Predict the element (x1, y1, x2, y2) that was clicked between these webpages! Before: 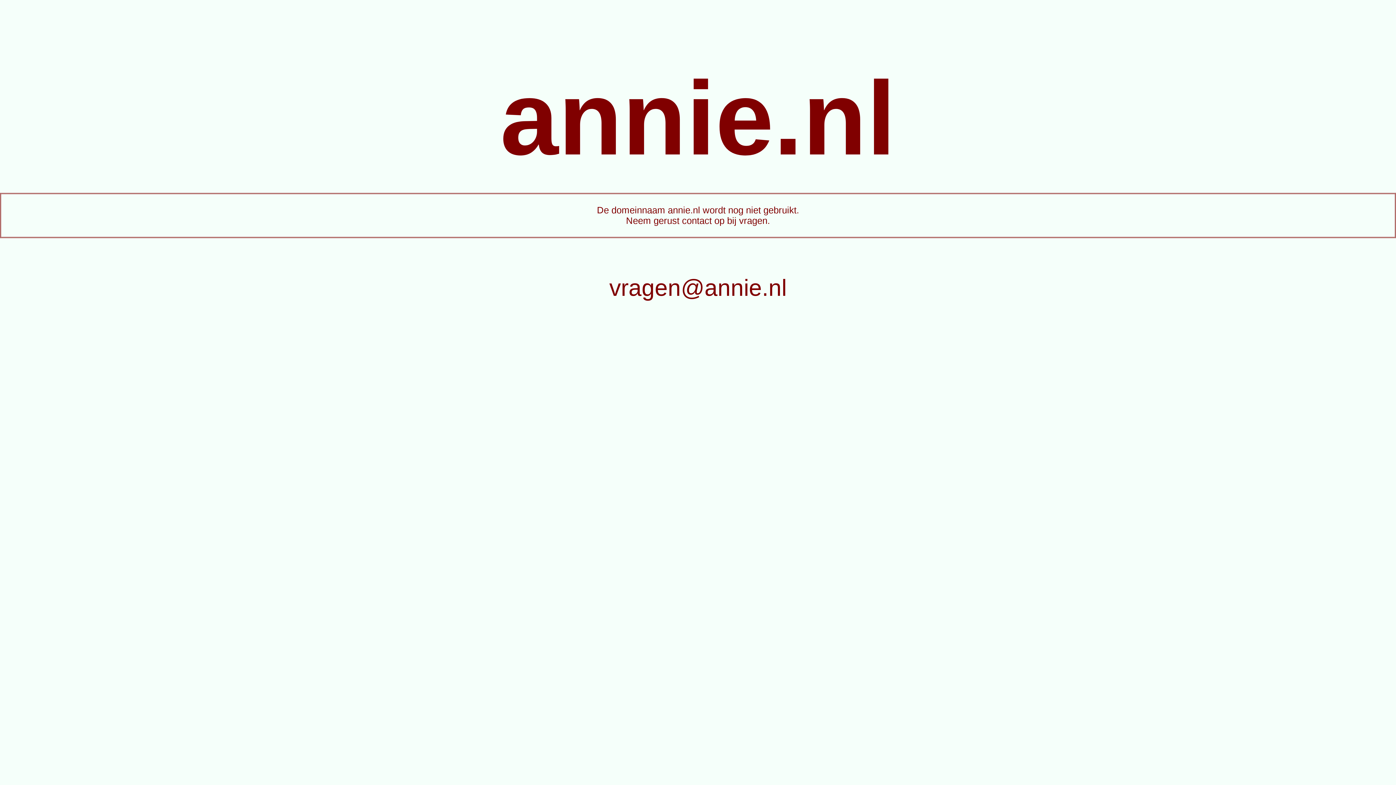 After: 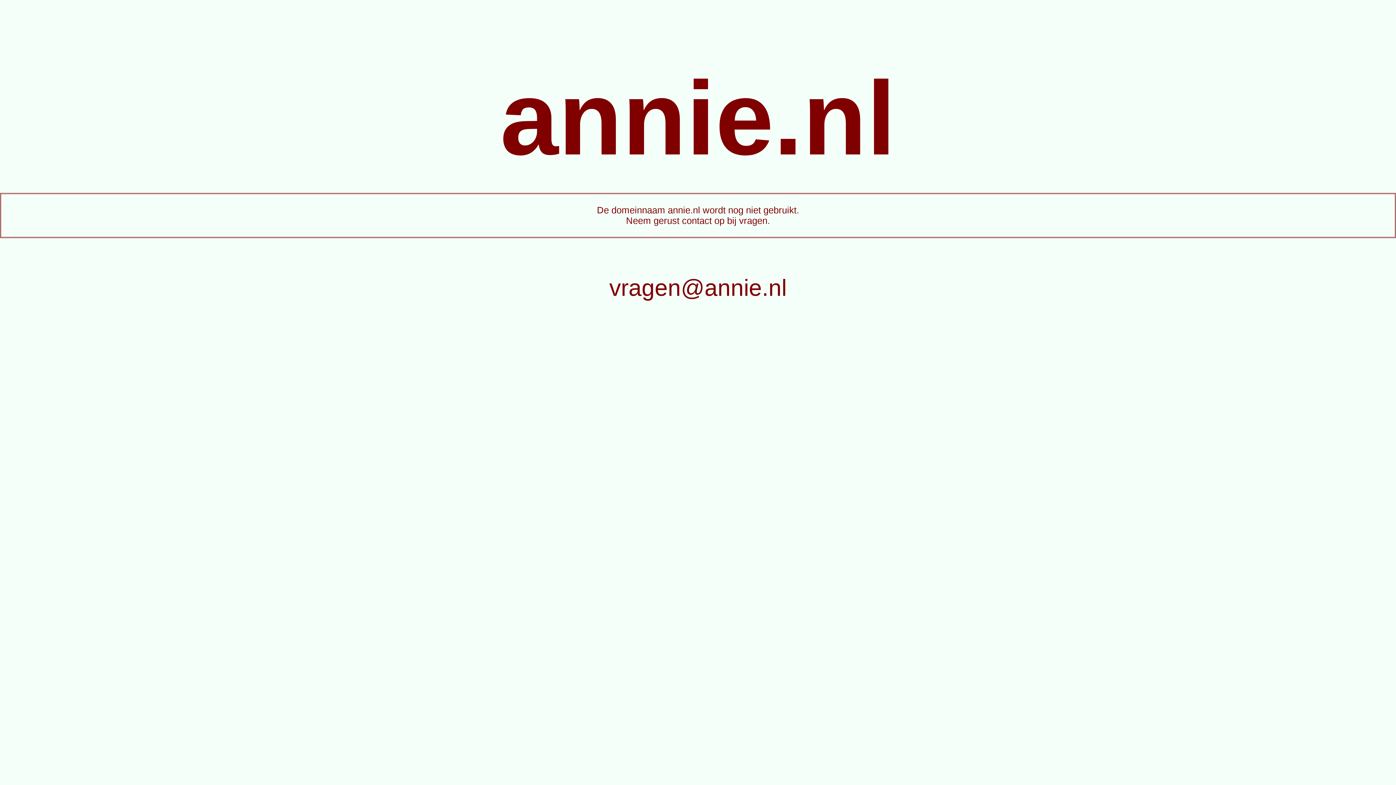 Action: label: vragen@annie.nl bbox: (609, 274, 786, 301)